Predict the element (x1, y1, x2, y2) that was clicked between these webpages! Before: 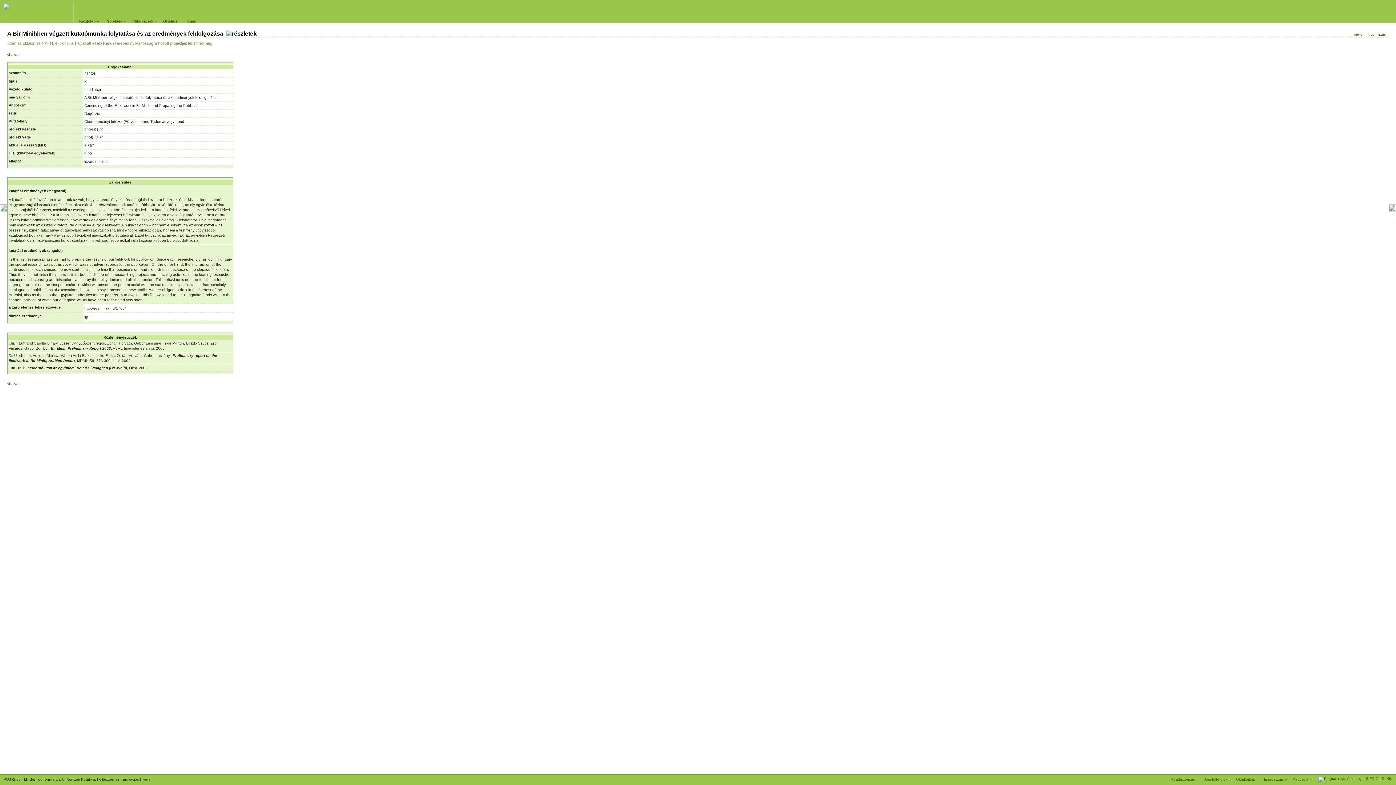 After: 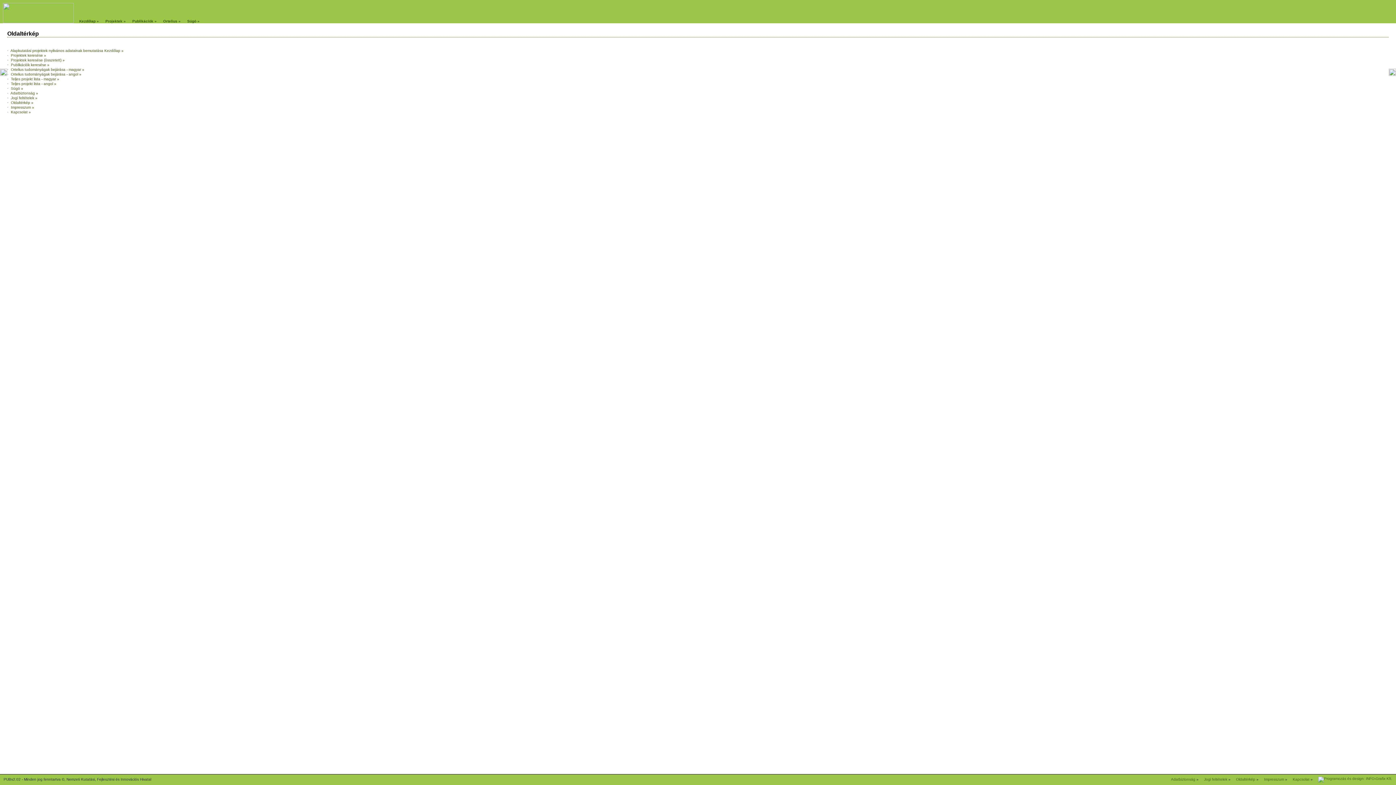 Action: label: Oldaltérkép bbox: (1236, 777, 1255, 781)